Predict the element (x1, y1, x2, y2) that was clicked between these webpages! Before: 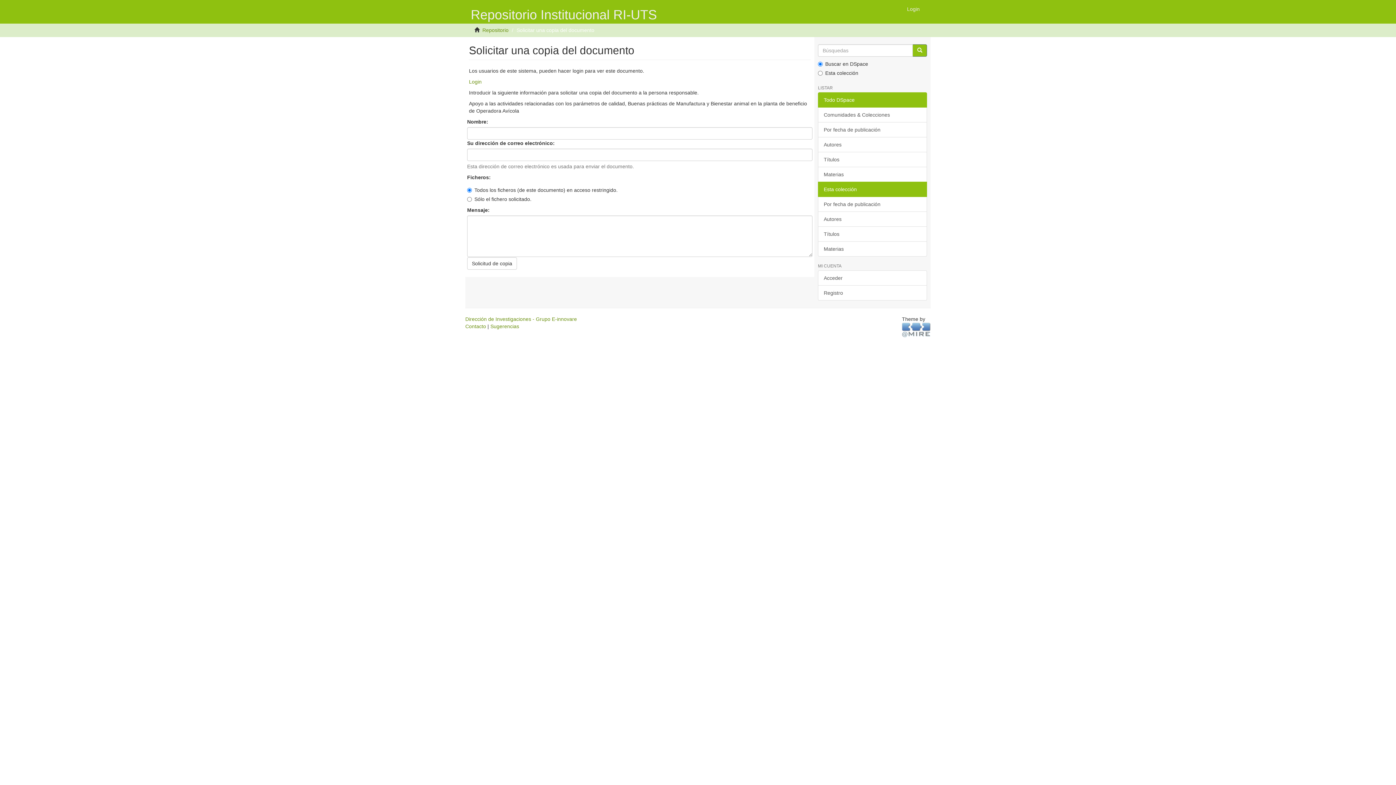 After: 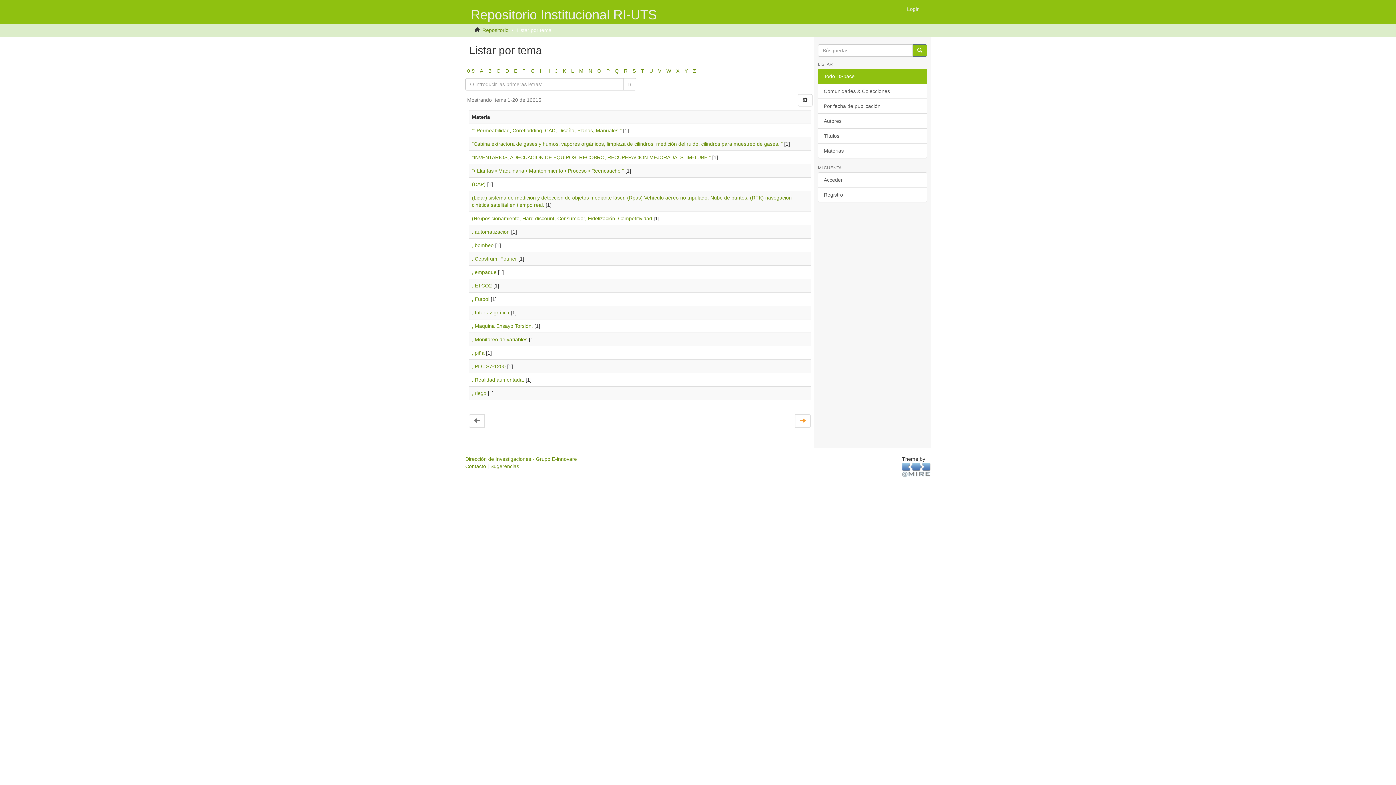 Action: bbox: (818, 166, 927, 182) label: Materias